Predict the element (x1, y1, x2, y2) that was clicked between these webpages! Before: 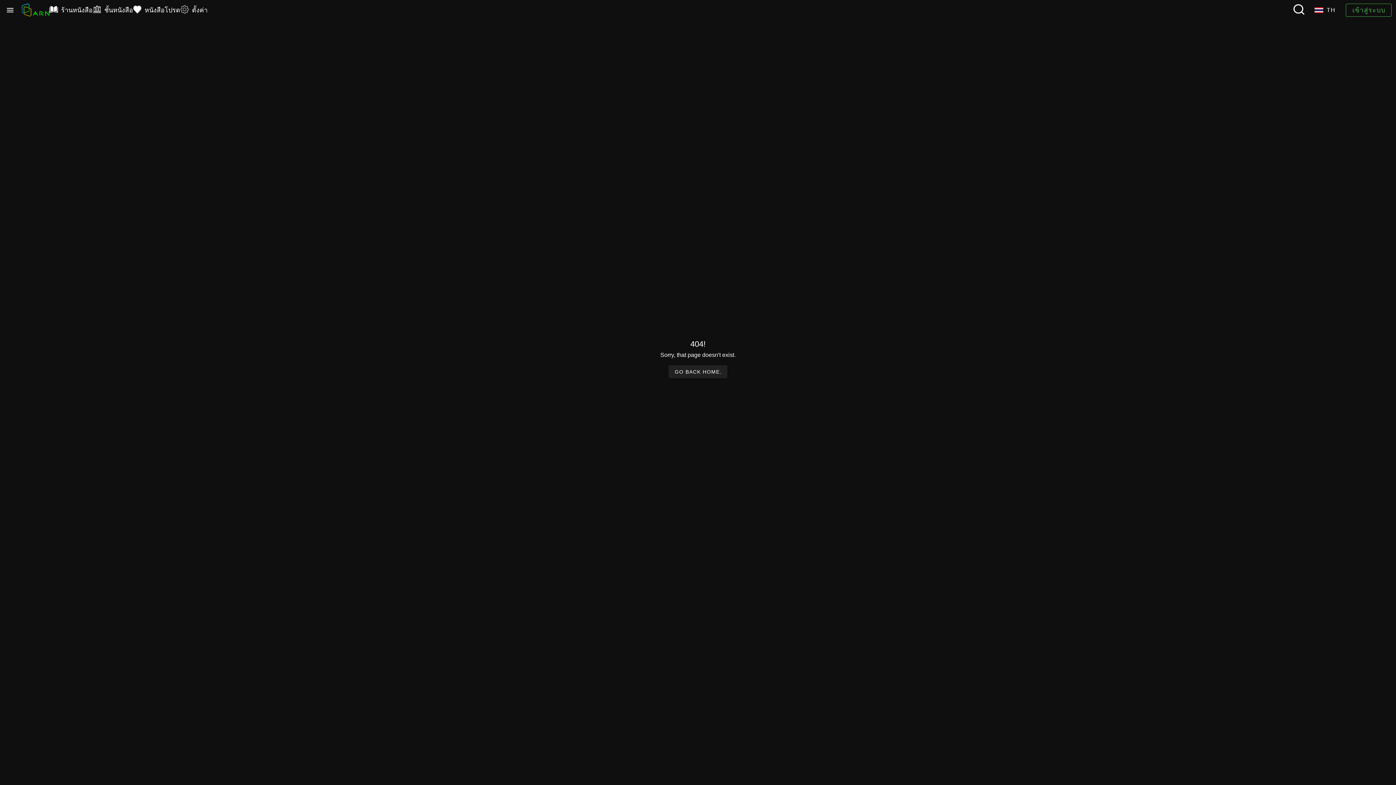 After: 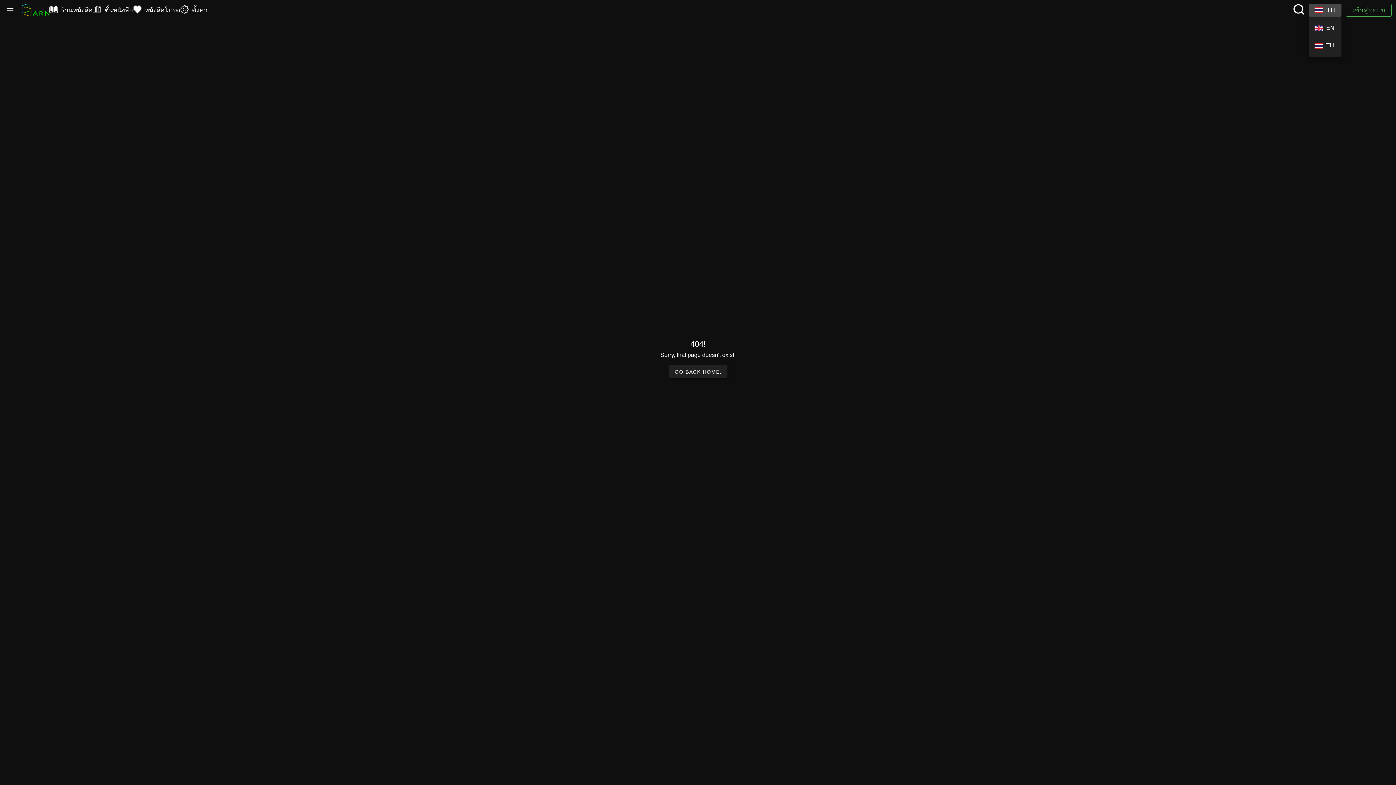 Action: bbox: (1309, 3, 1341, 16) label: TH